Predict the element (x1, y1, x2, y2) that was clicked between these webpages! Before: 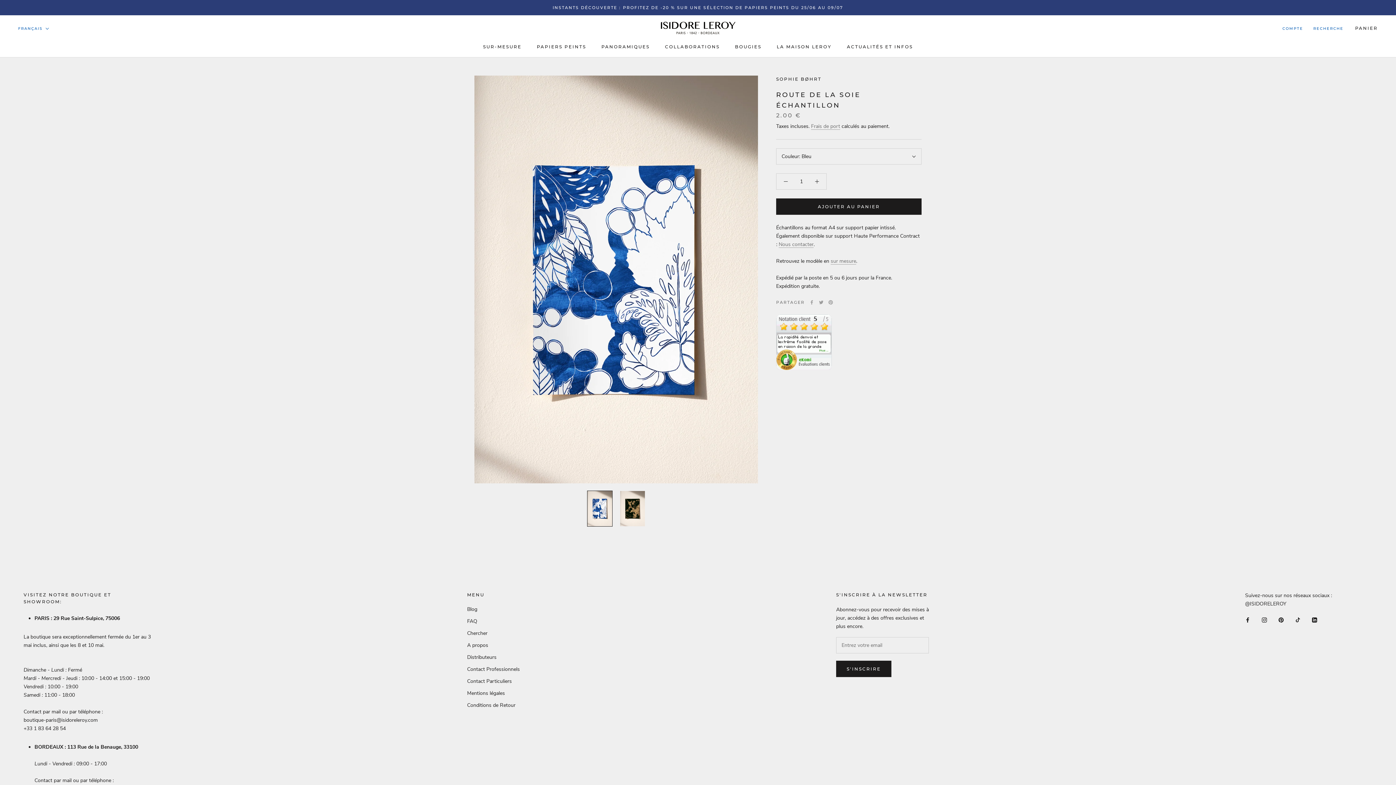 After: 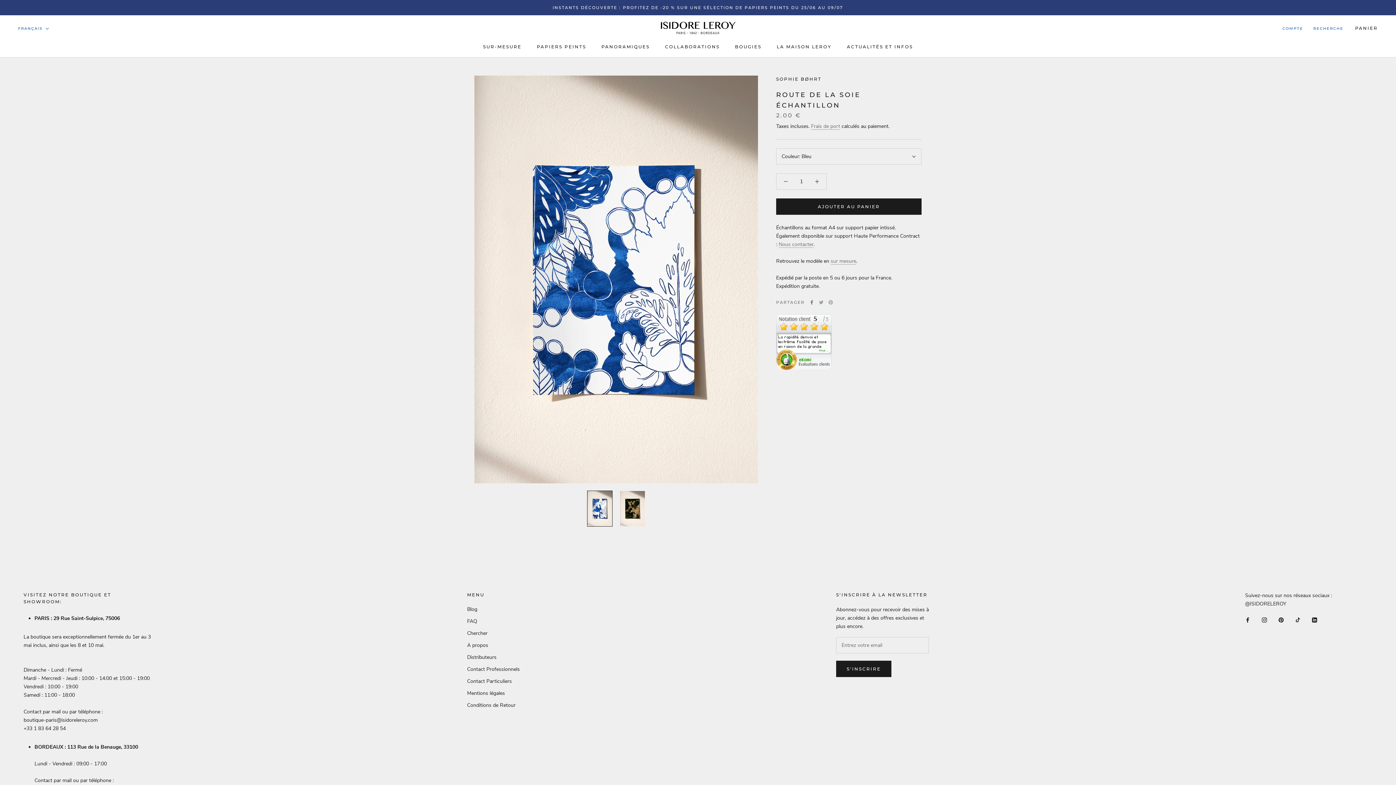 Action: bbox: (809, 300, 814, 304) label: Facebook